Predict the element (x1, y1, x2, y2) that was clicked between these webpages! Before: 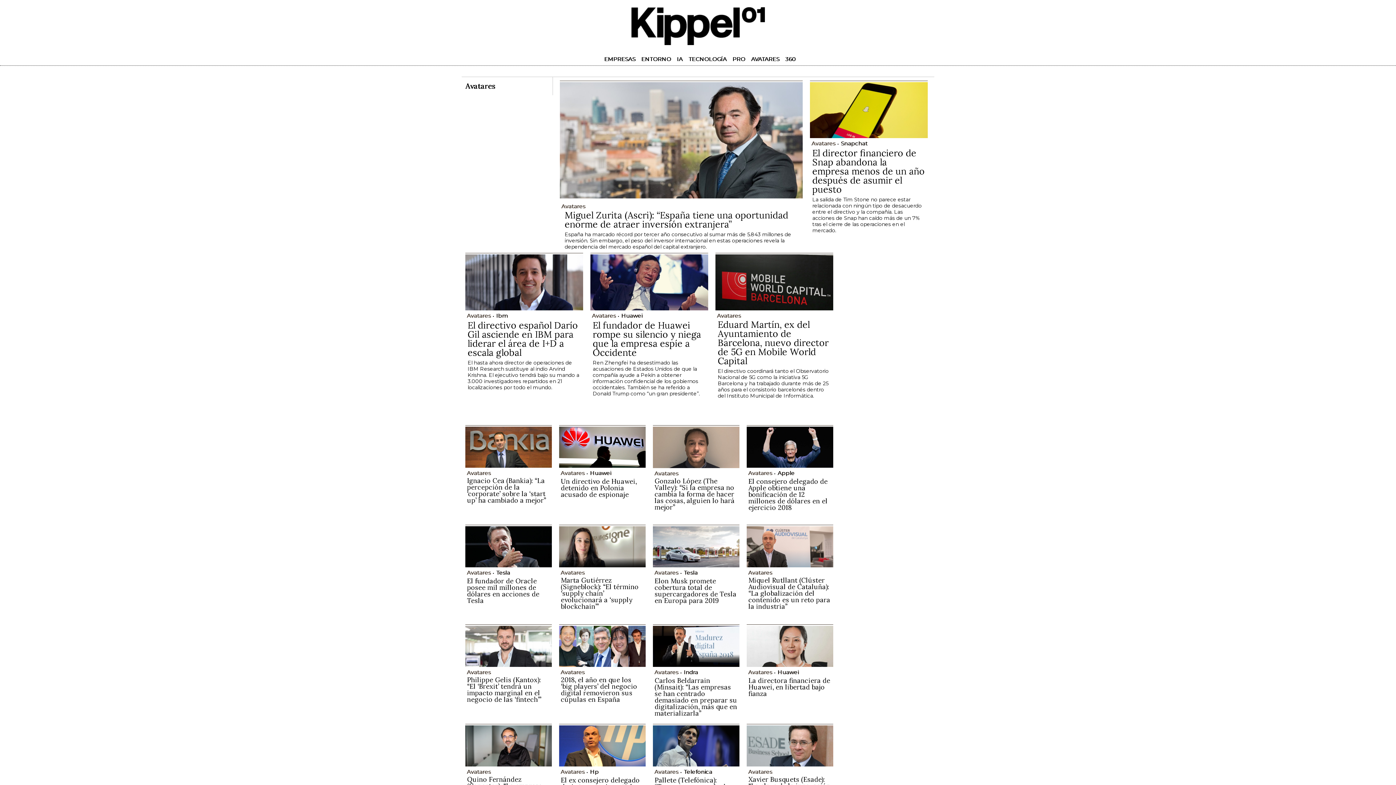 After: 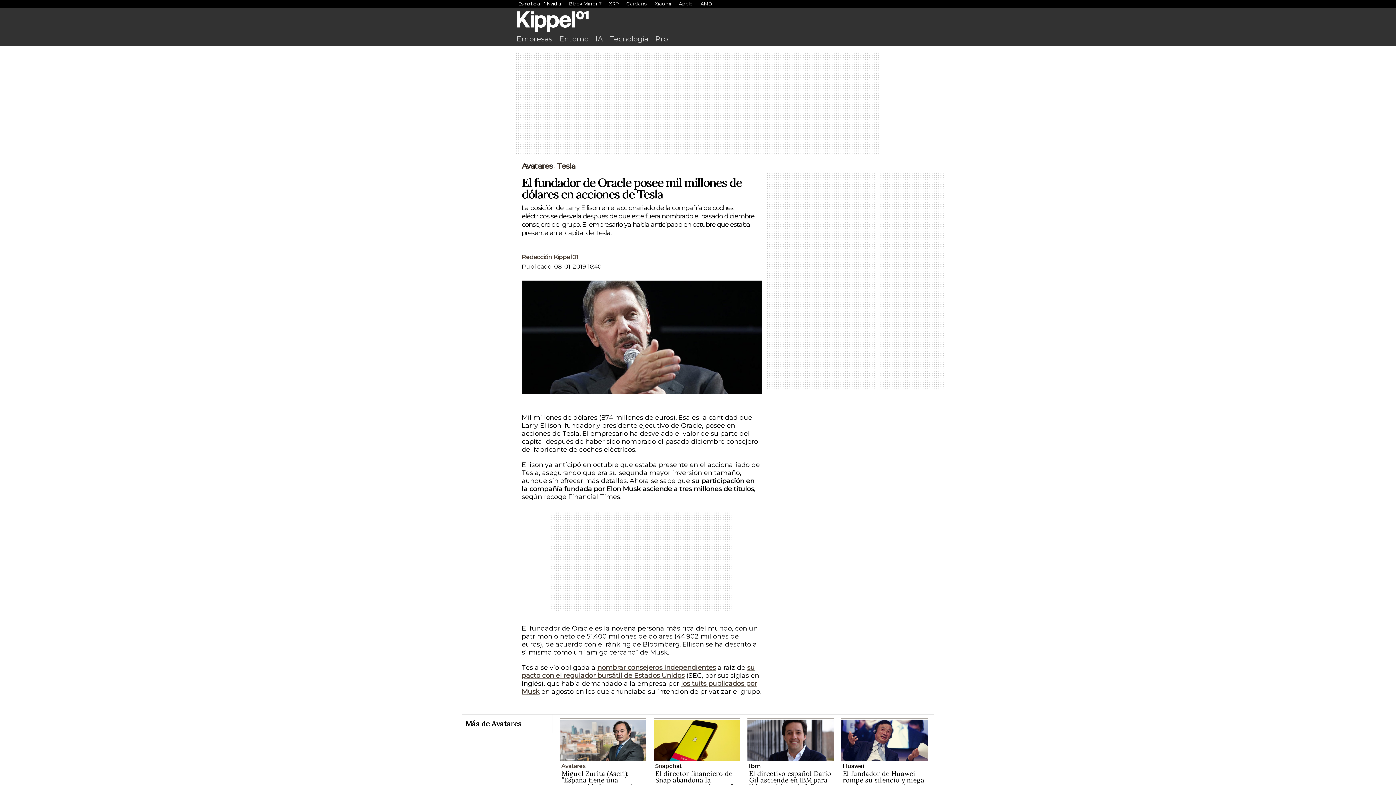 Action: label: El fundador de Oracle posee mil millones de dólares en acciones de Tesla bbox: (467, 577, 539, 605)